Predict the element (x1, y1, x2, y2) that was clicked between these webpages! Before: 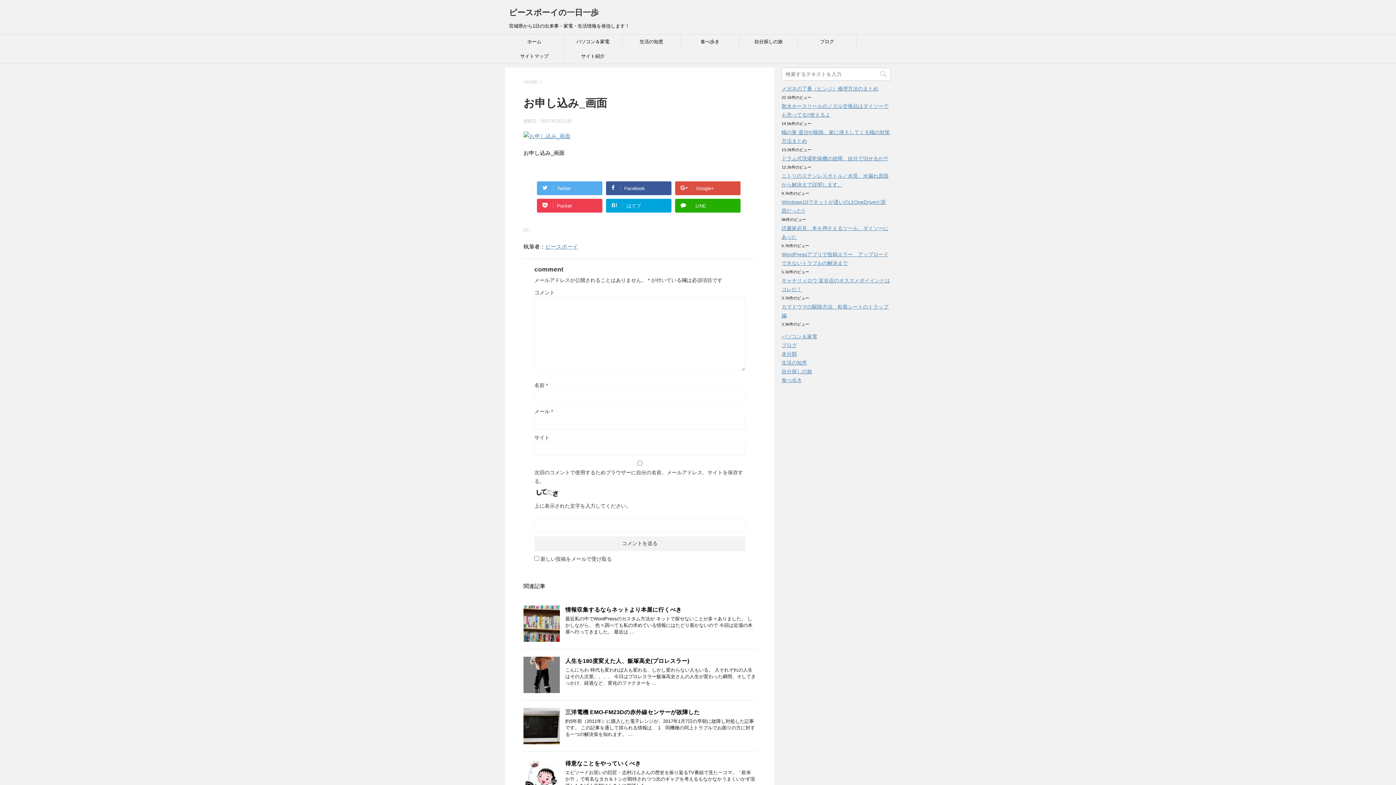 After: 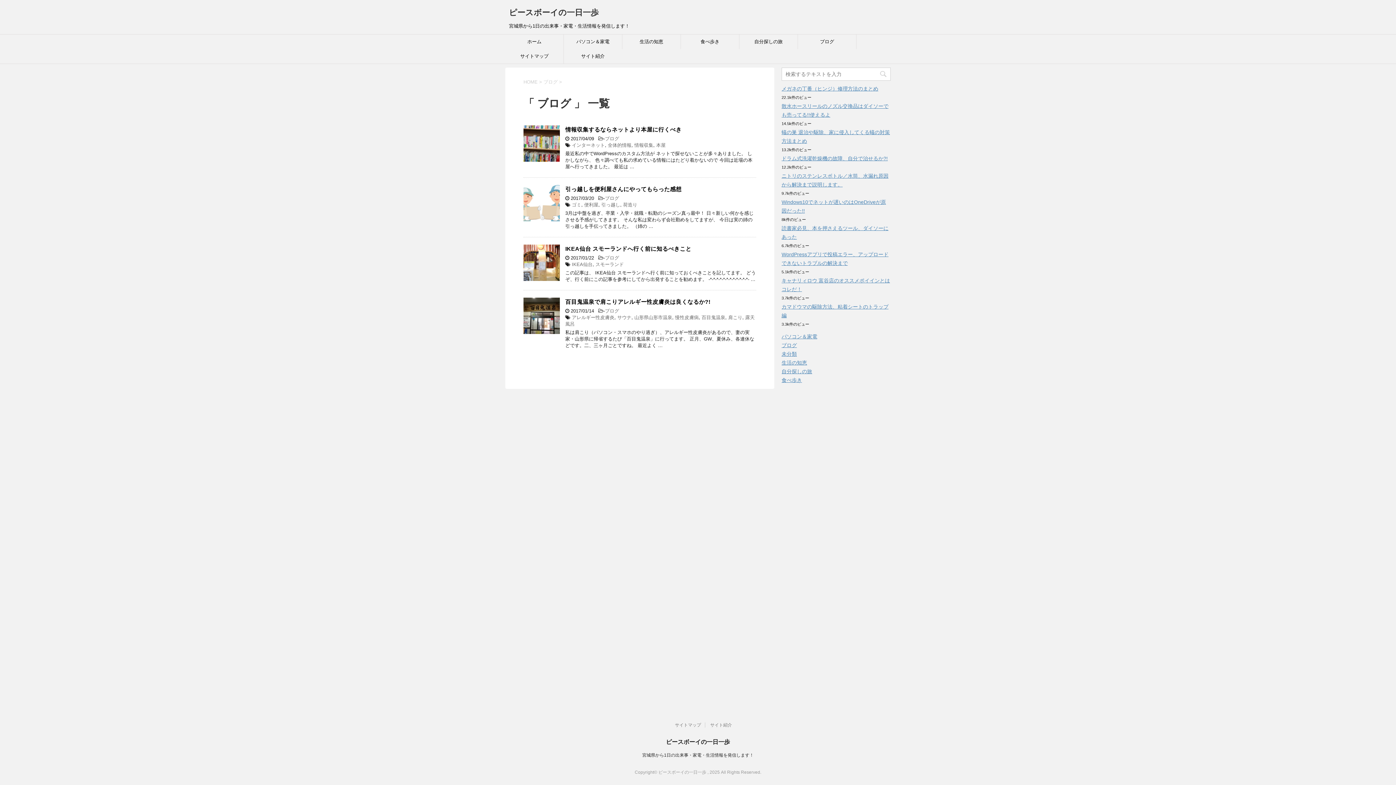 Action: label: ブログ bbox: (781, 342, 797, 348)